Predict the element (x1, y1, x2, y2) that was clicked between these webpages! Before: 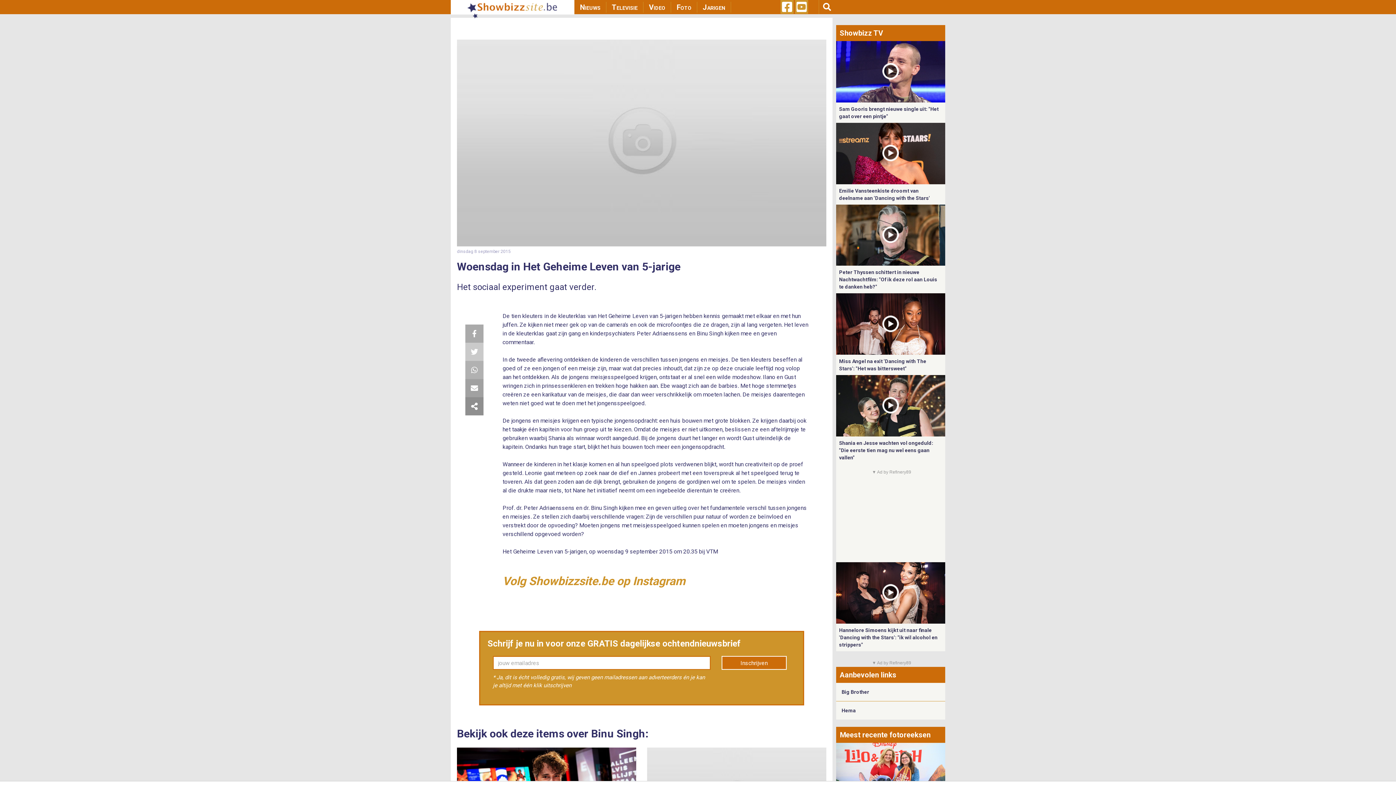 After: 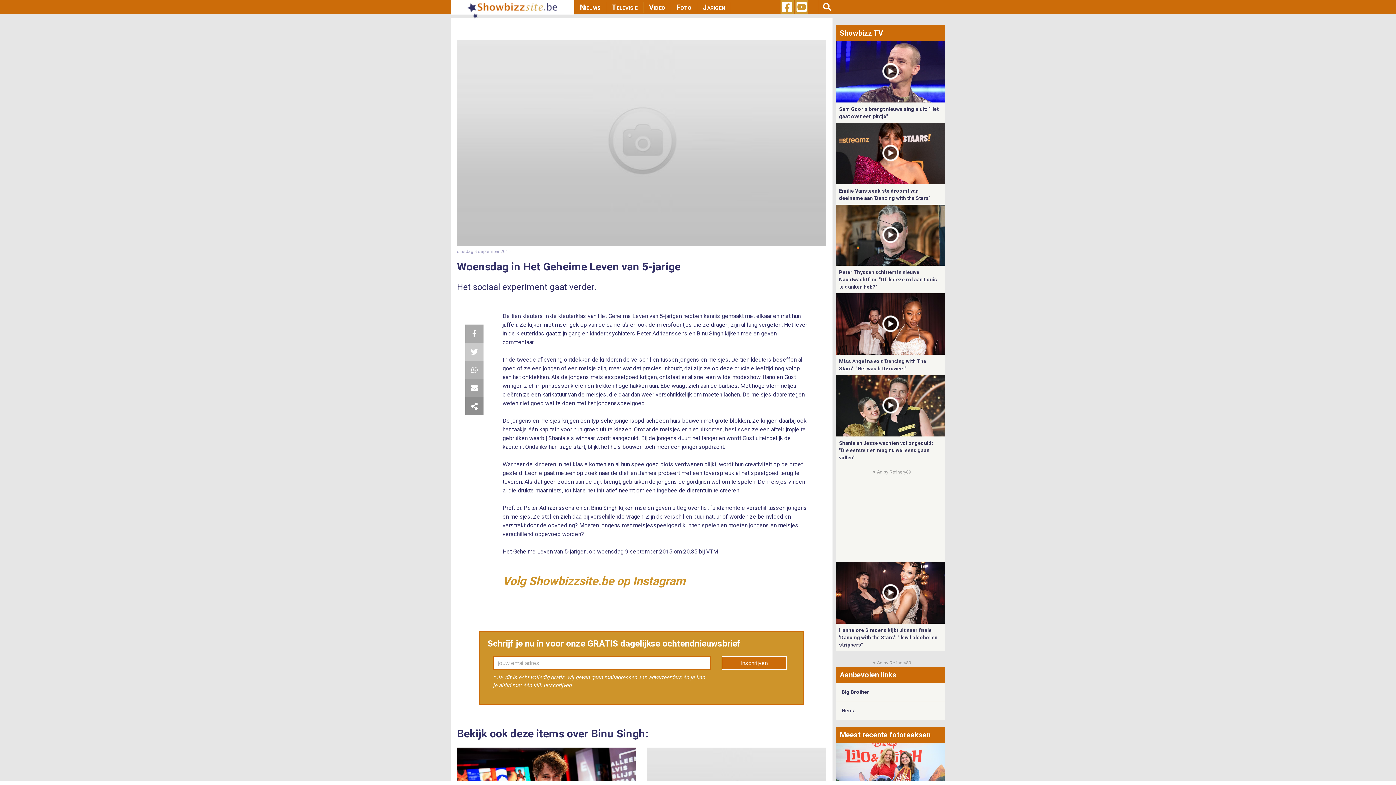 Action: bbox: (796, 5, 806, 12)